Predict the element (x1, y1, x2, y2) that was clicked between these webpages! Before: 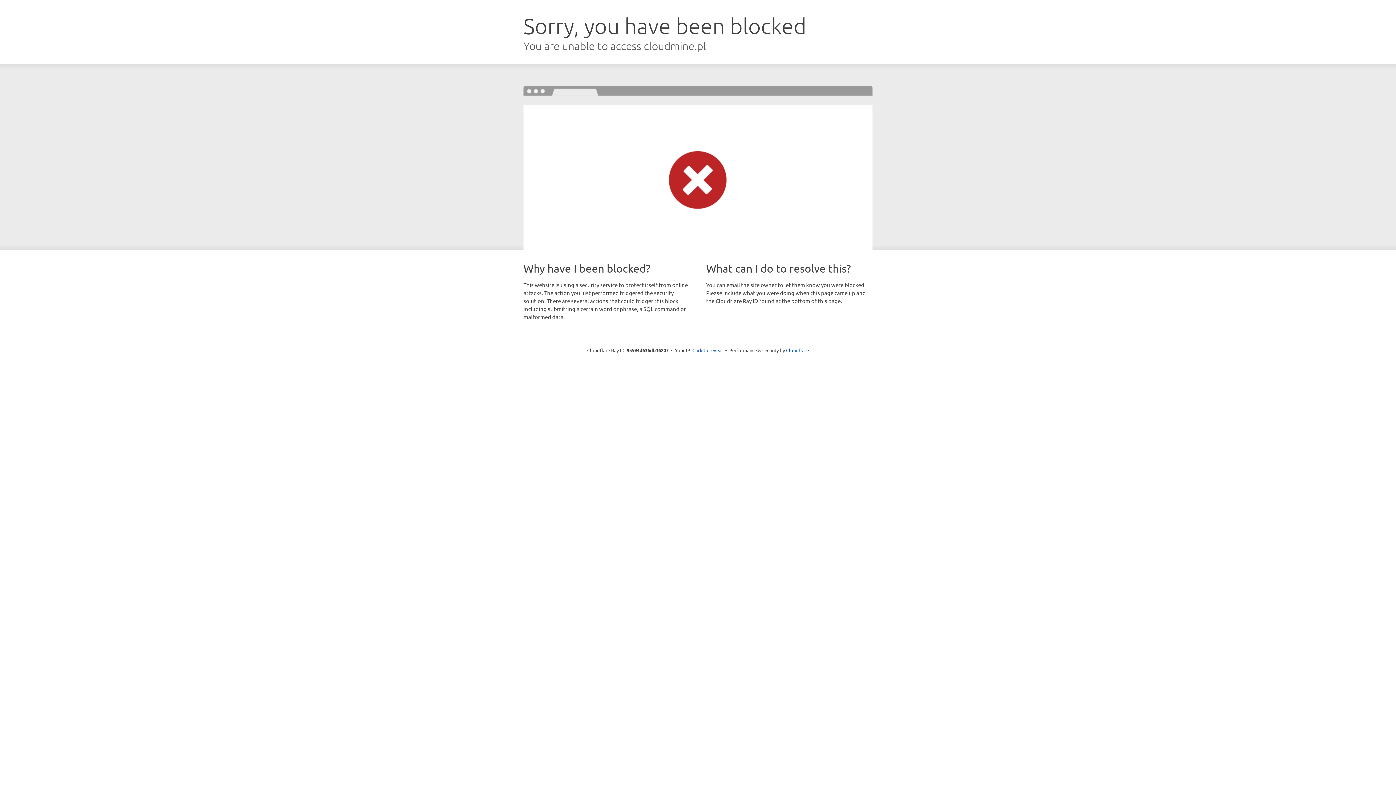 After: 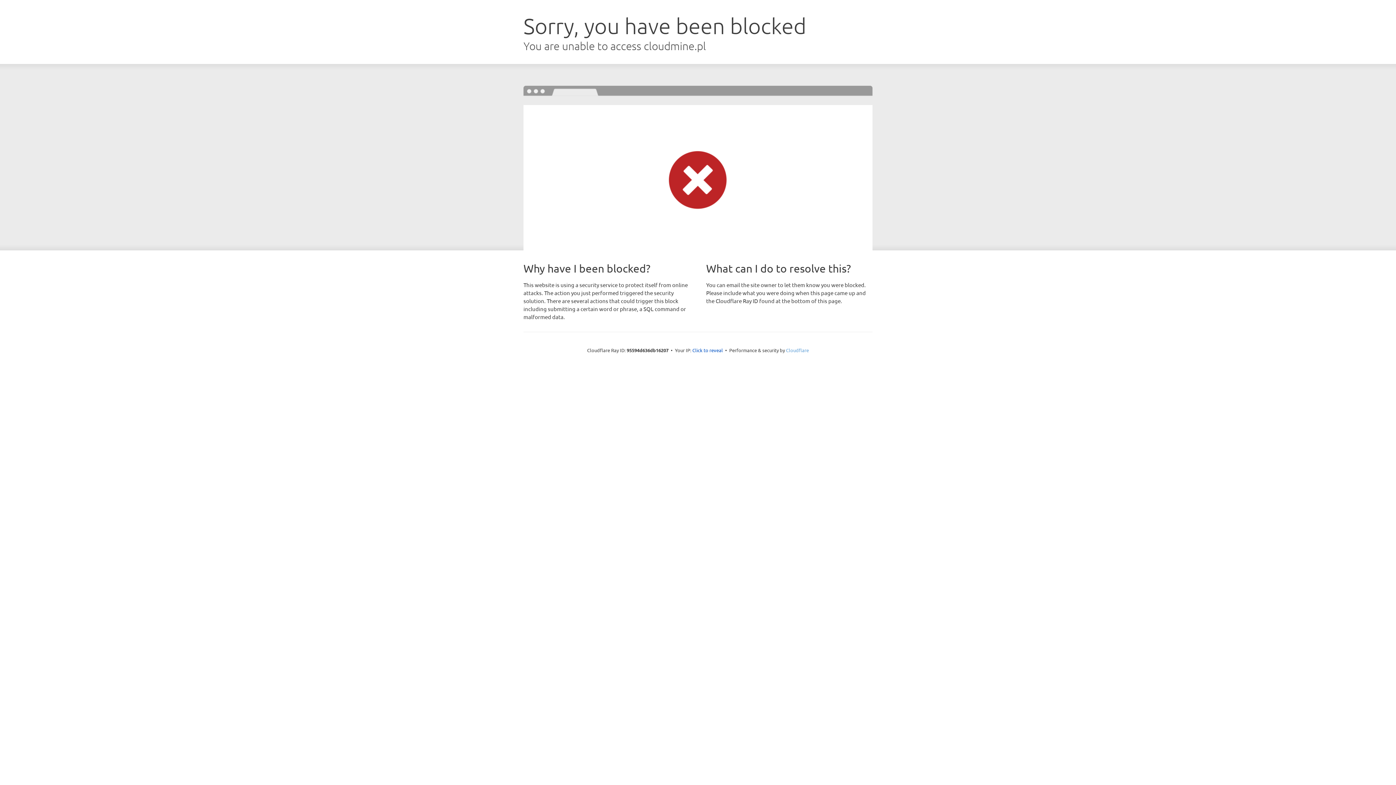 Action: bbox: (786, 347, 809, 353) label: Cloudflare